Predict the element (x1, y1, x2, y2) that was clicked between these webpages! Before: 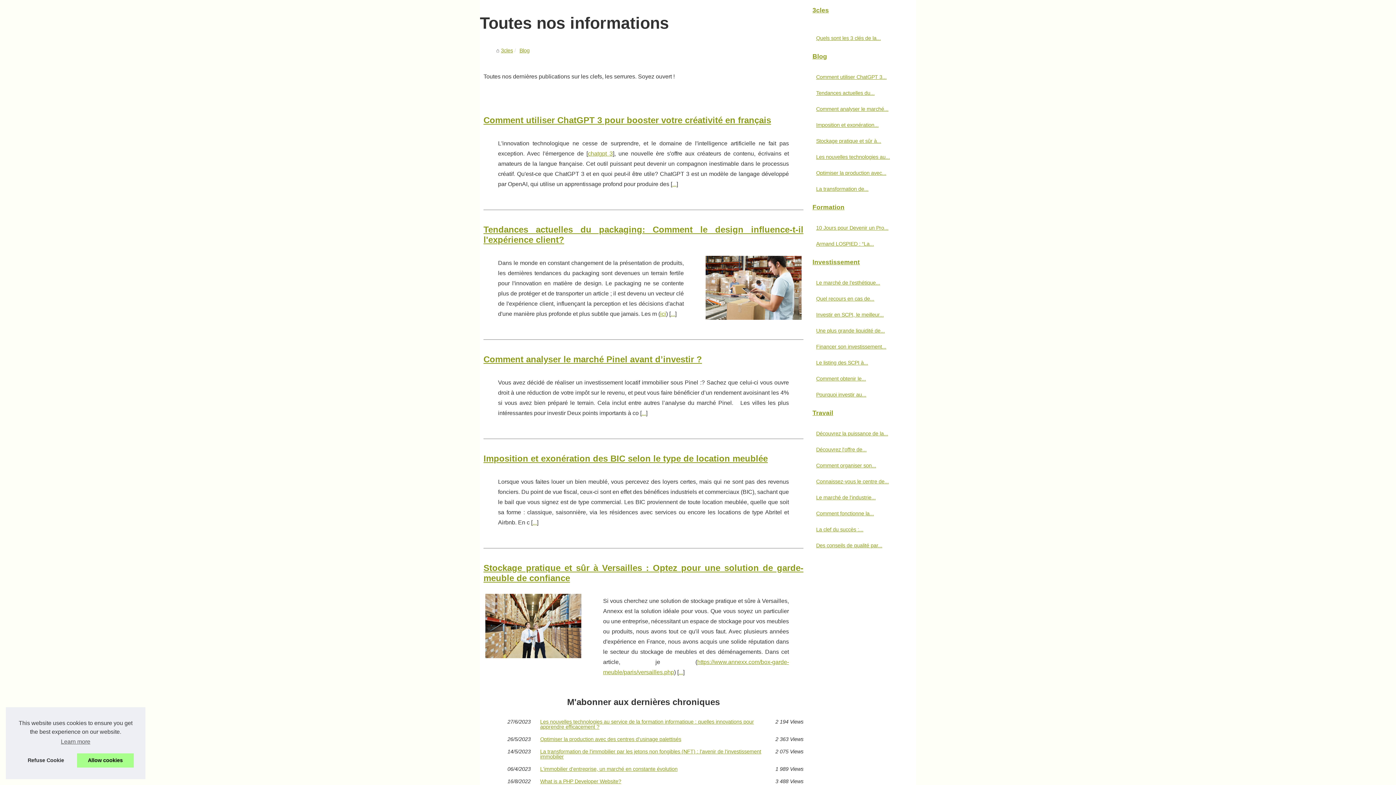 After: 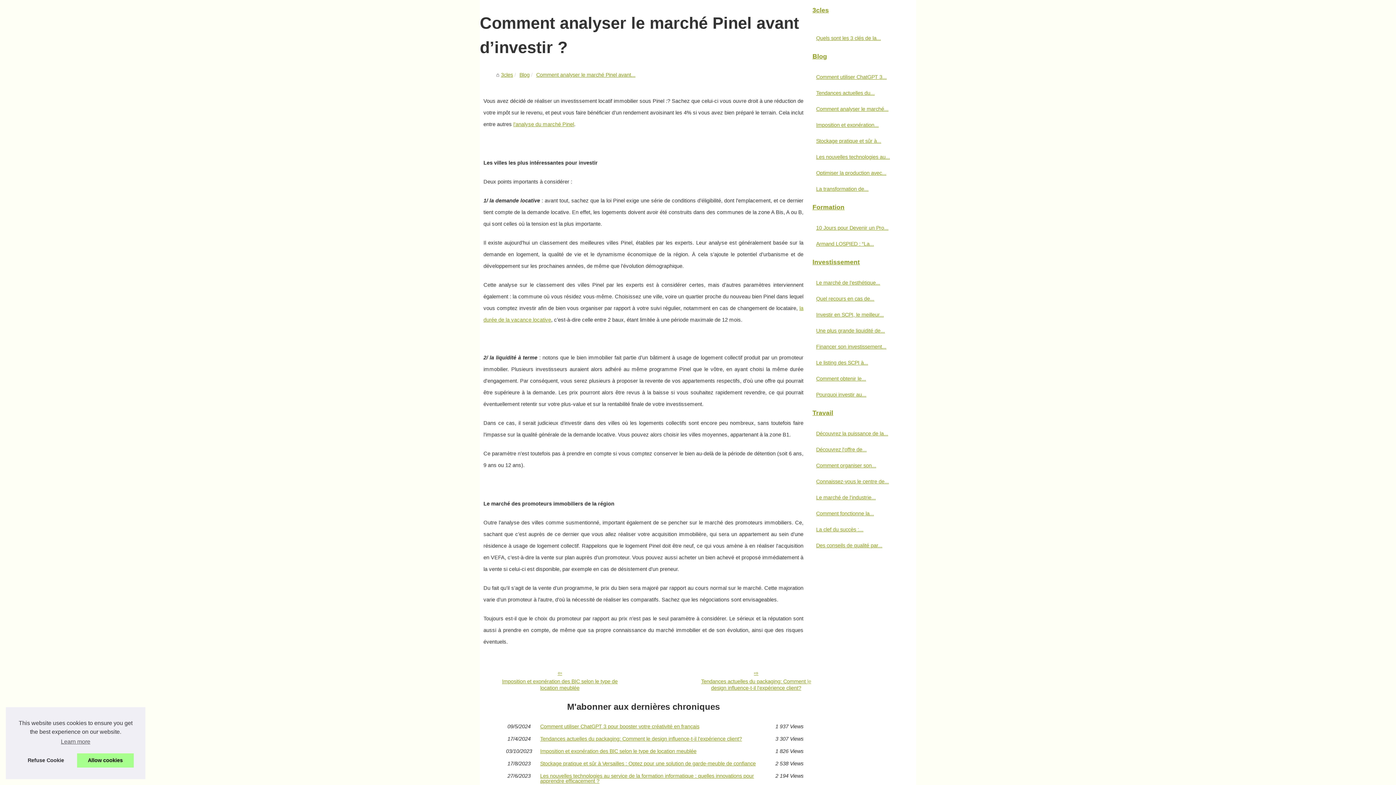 Action: bbox: (483, 354, 702, 364) label: Comment analyser le marché Pinel avant d’investir ?